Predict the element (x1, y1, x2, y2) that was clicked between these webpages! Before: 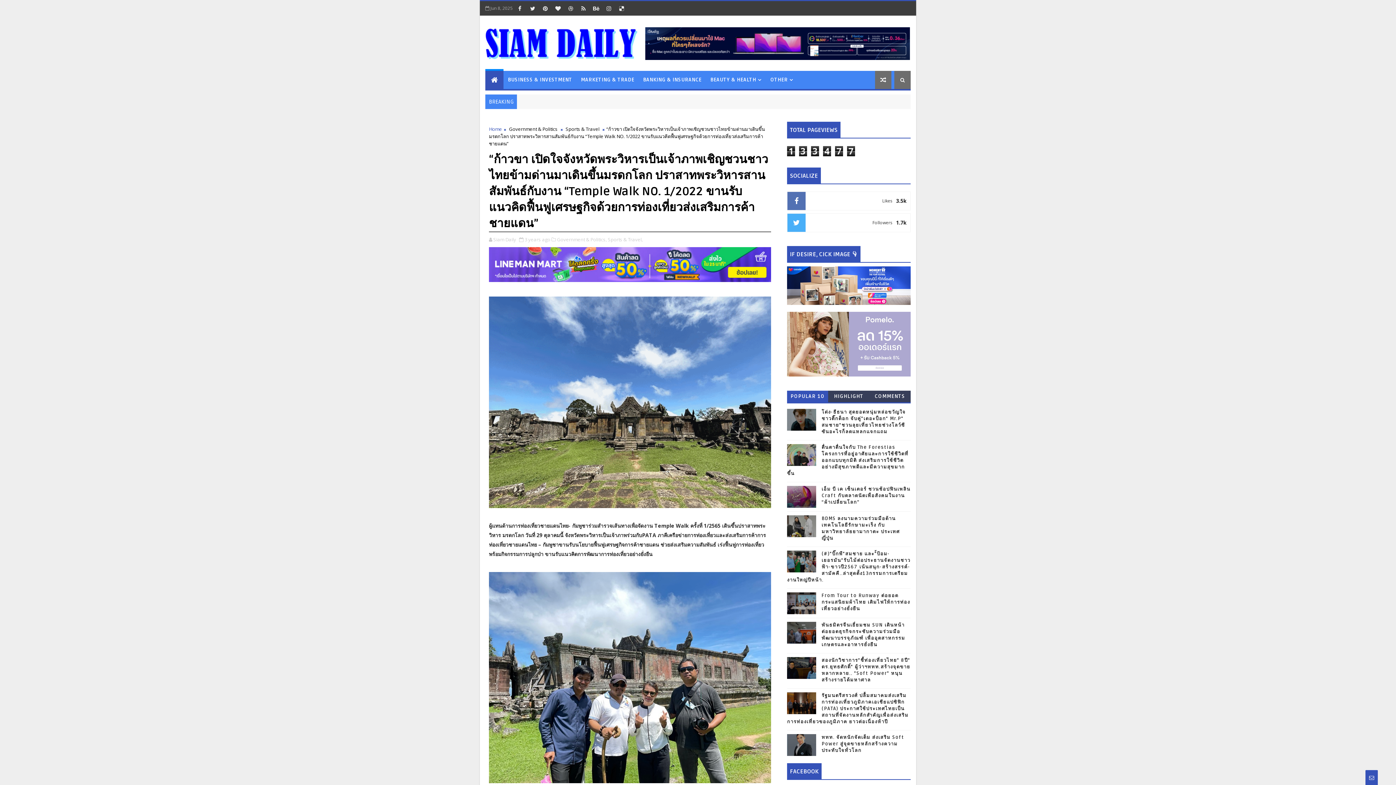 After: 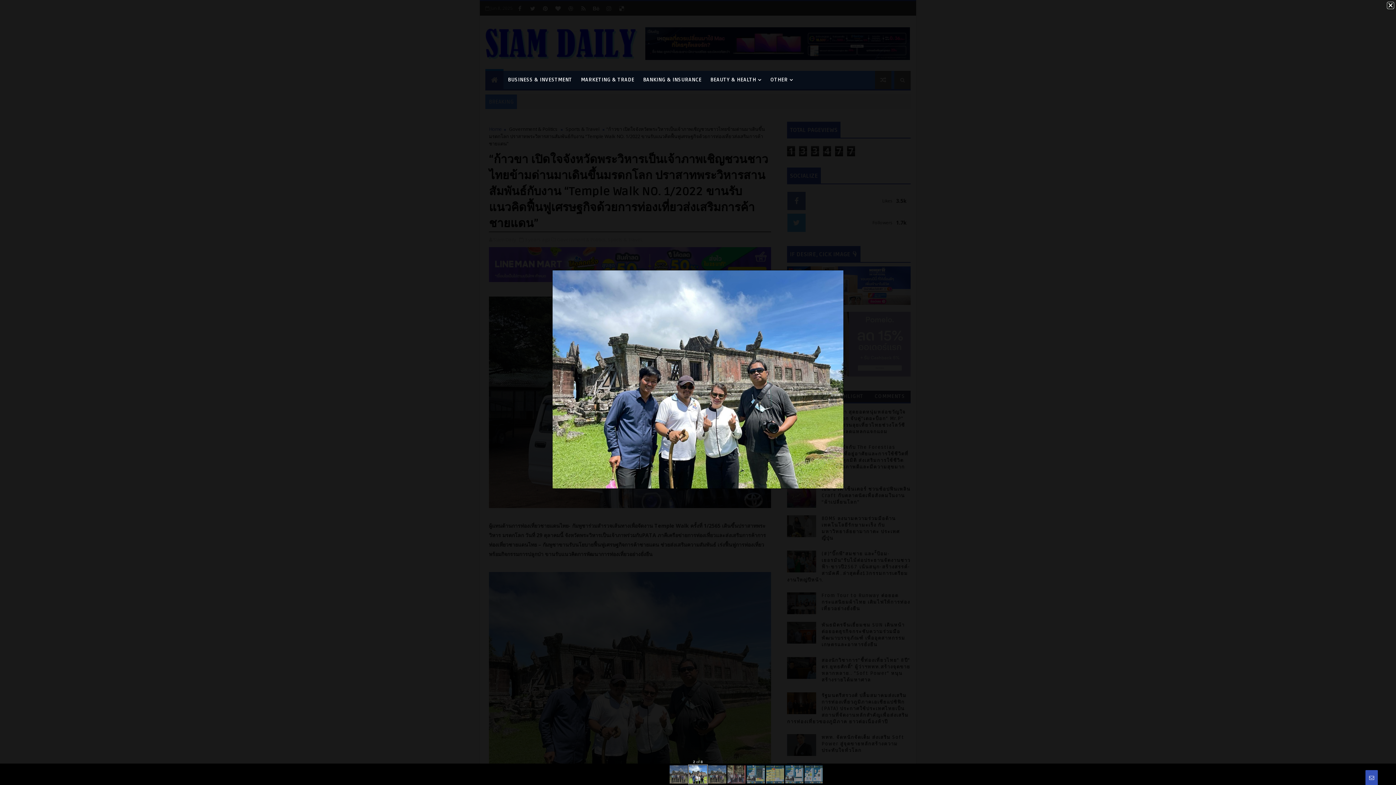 Action: bbox: (489, 673, 771, 680)